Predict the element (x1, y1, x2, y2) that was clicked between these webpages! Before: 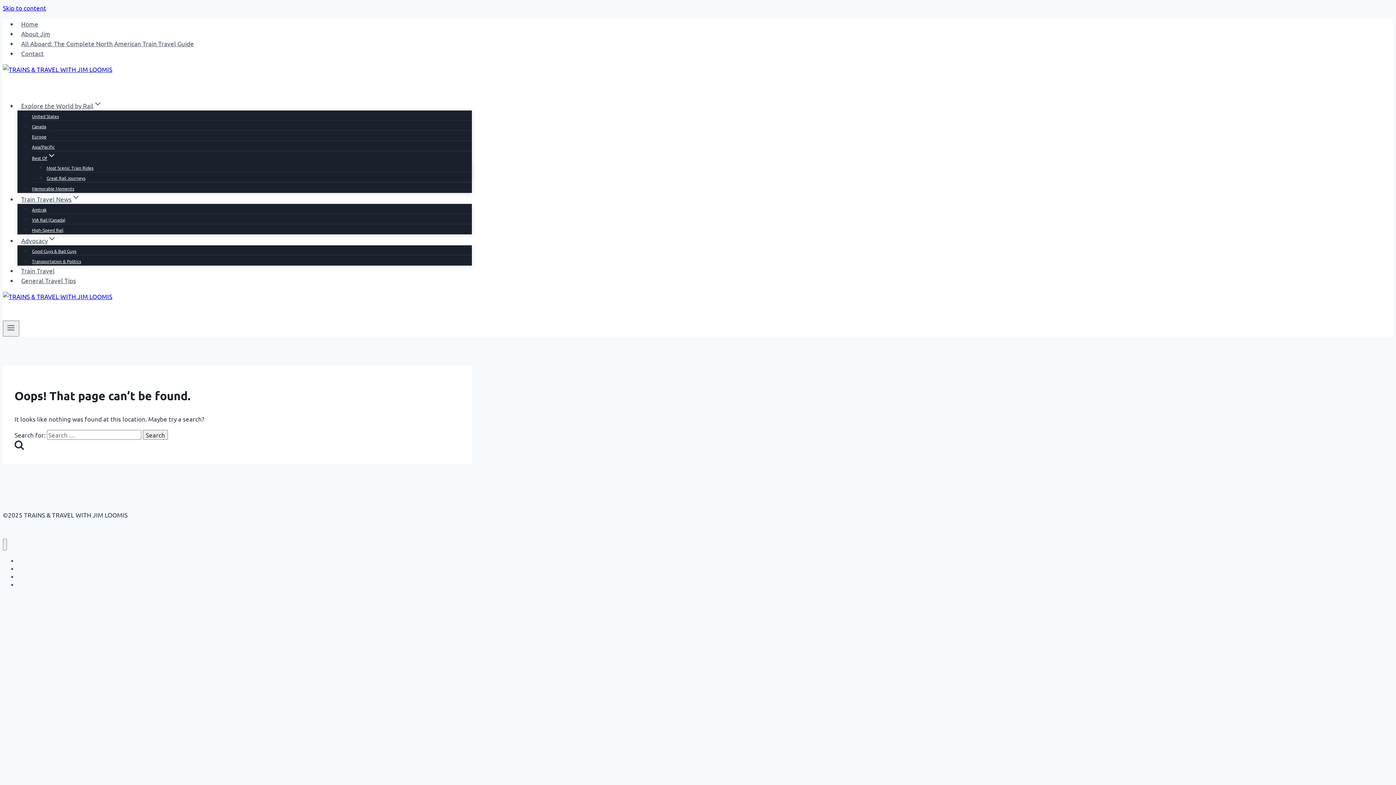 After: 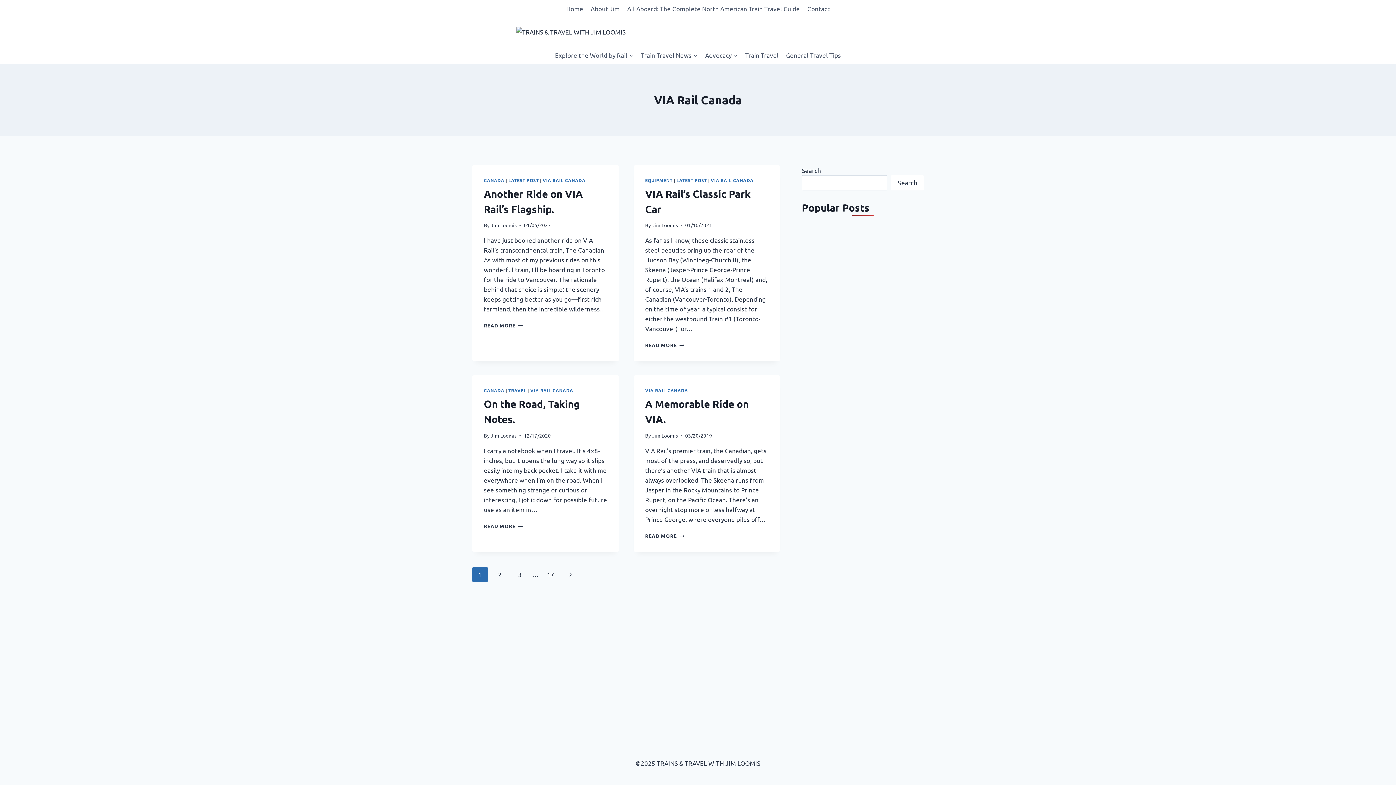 Action: bbox: (32, 212, 65, 227) label: VIA Rail (Canada)